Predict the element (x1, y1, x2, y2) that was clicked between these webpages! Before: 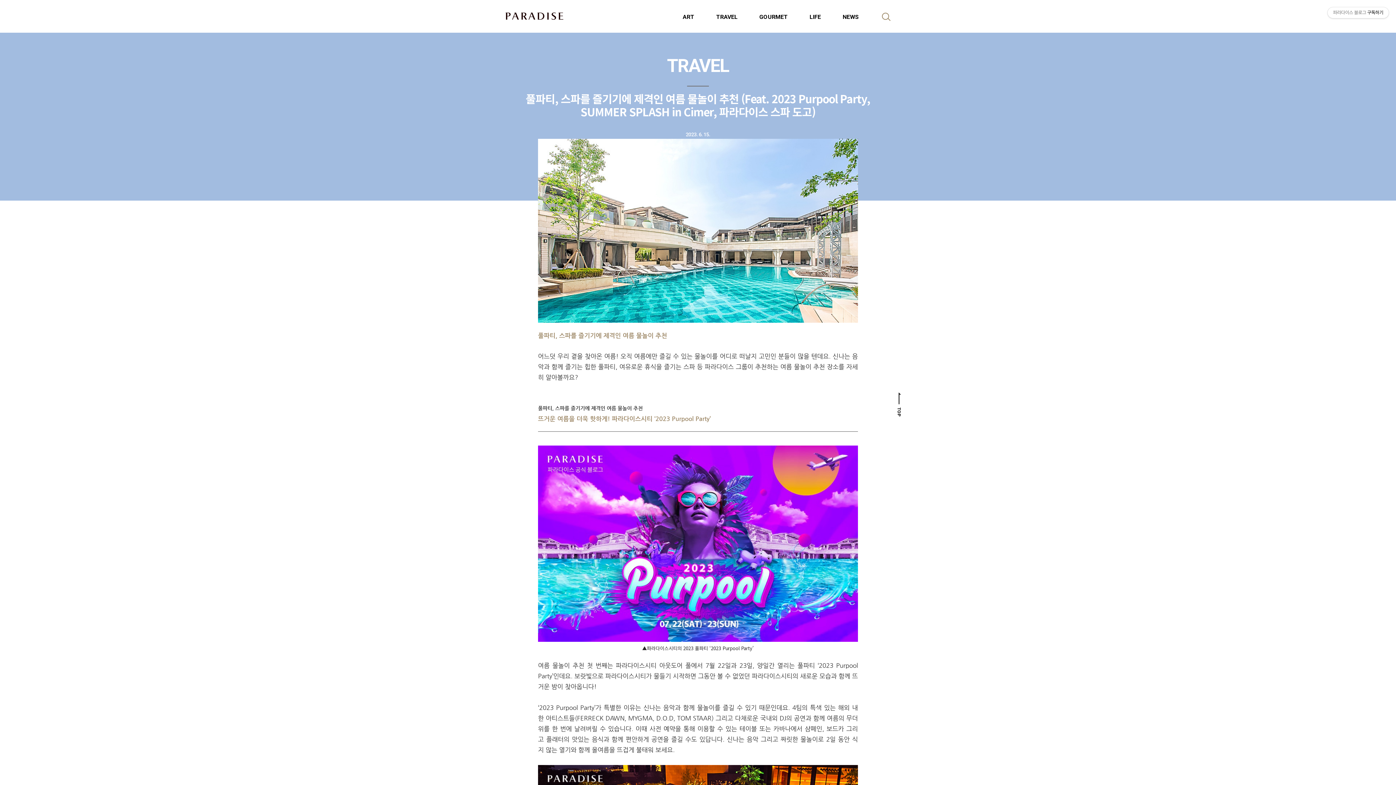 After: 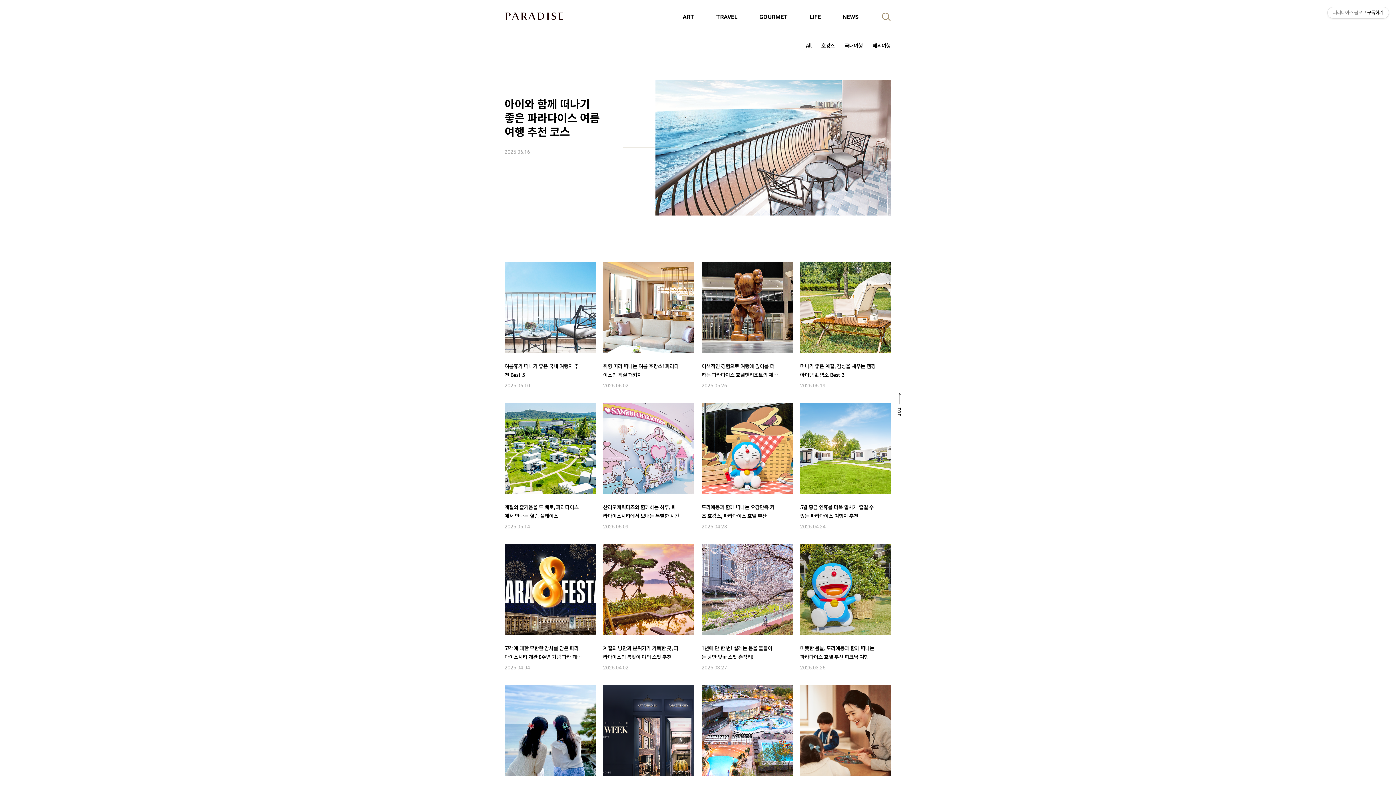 Action: label: TRAVEL bbox: (667, 55, 729, 76)